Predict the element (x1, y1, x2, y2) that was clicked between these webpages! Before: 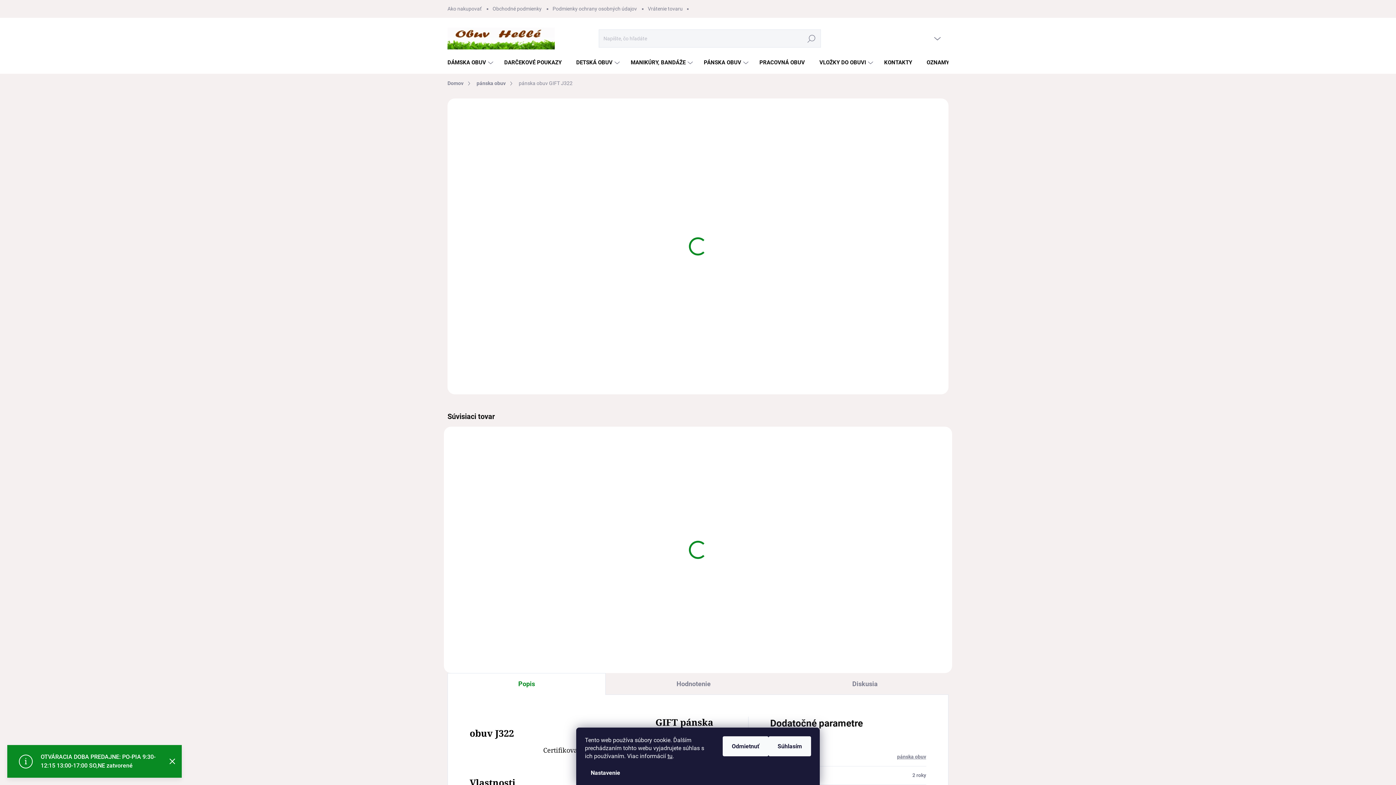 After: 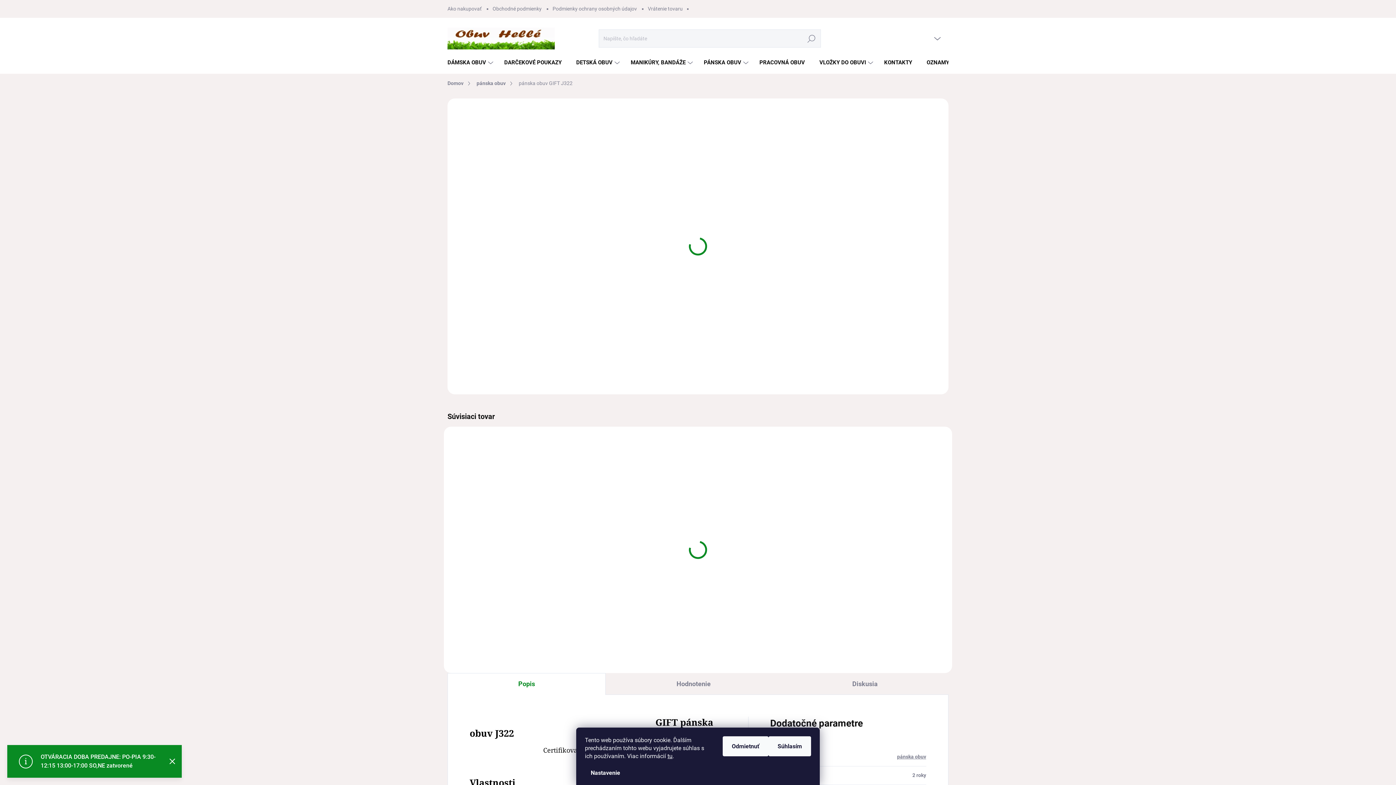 Action: label: Uložiť bbox: (705, 257, 725, 264)